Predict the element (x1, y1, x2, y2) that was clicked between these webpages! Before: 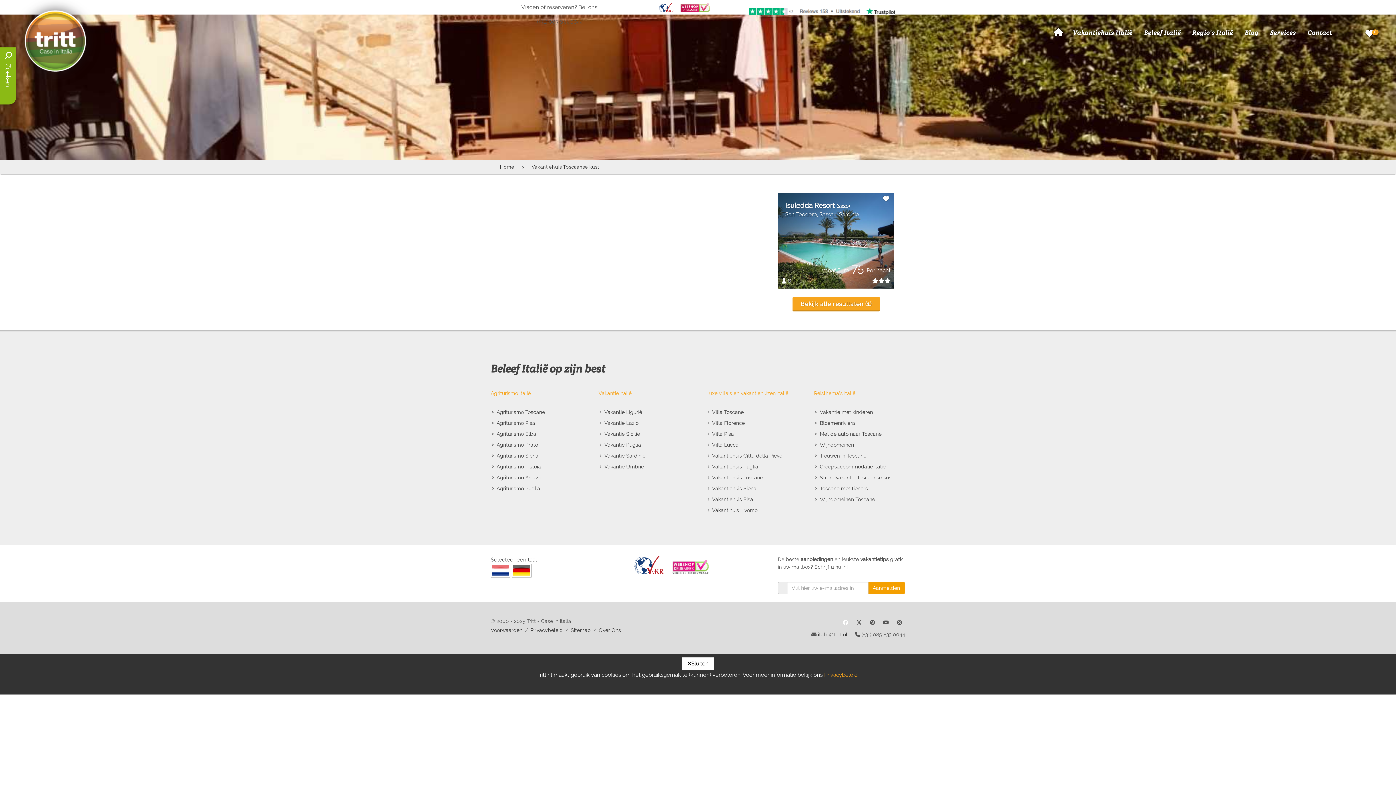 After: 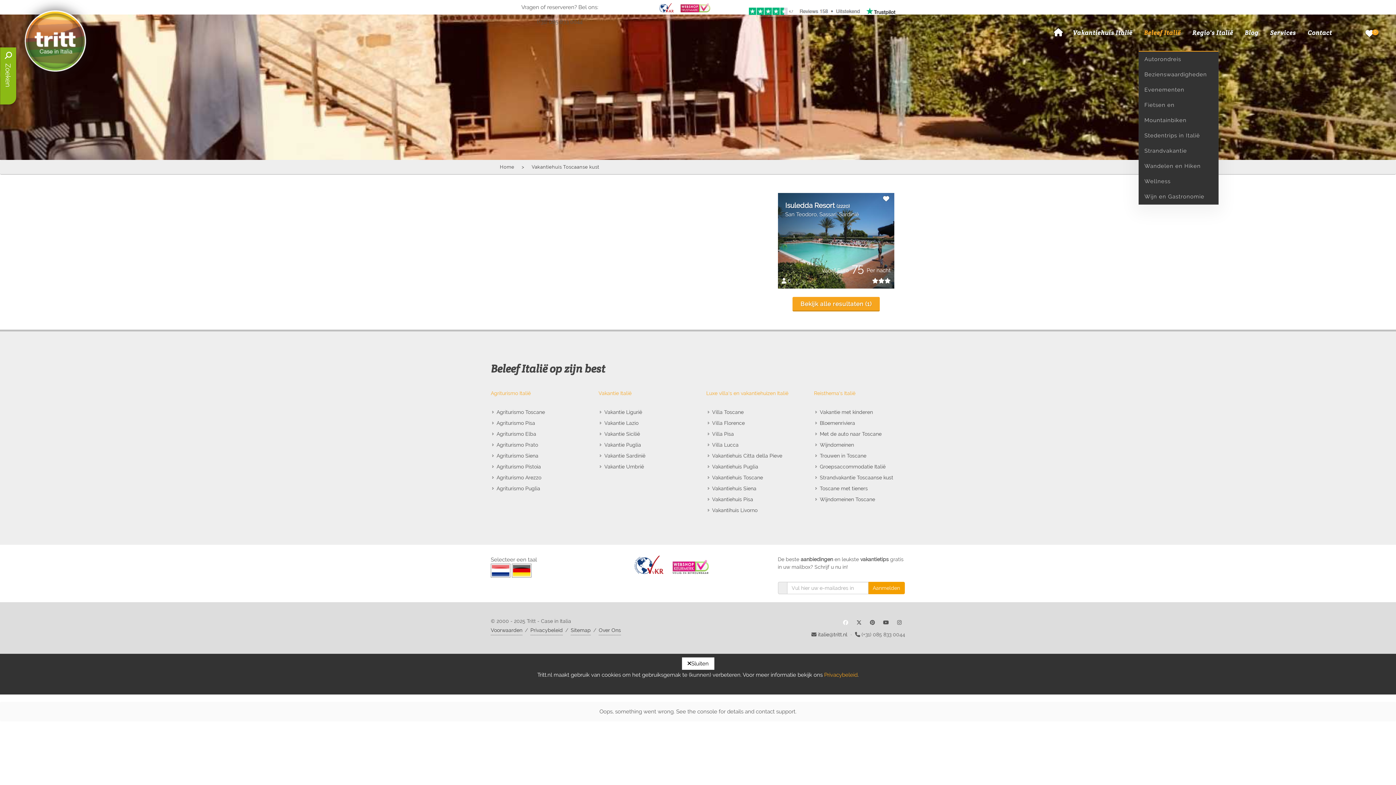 Action: bbox: (1138, 23, 1186, 41) label: Beleef Italië